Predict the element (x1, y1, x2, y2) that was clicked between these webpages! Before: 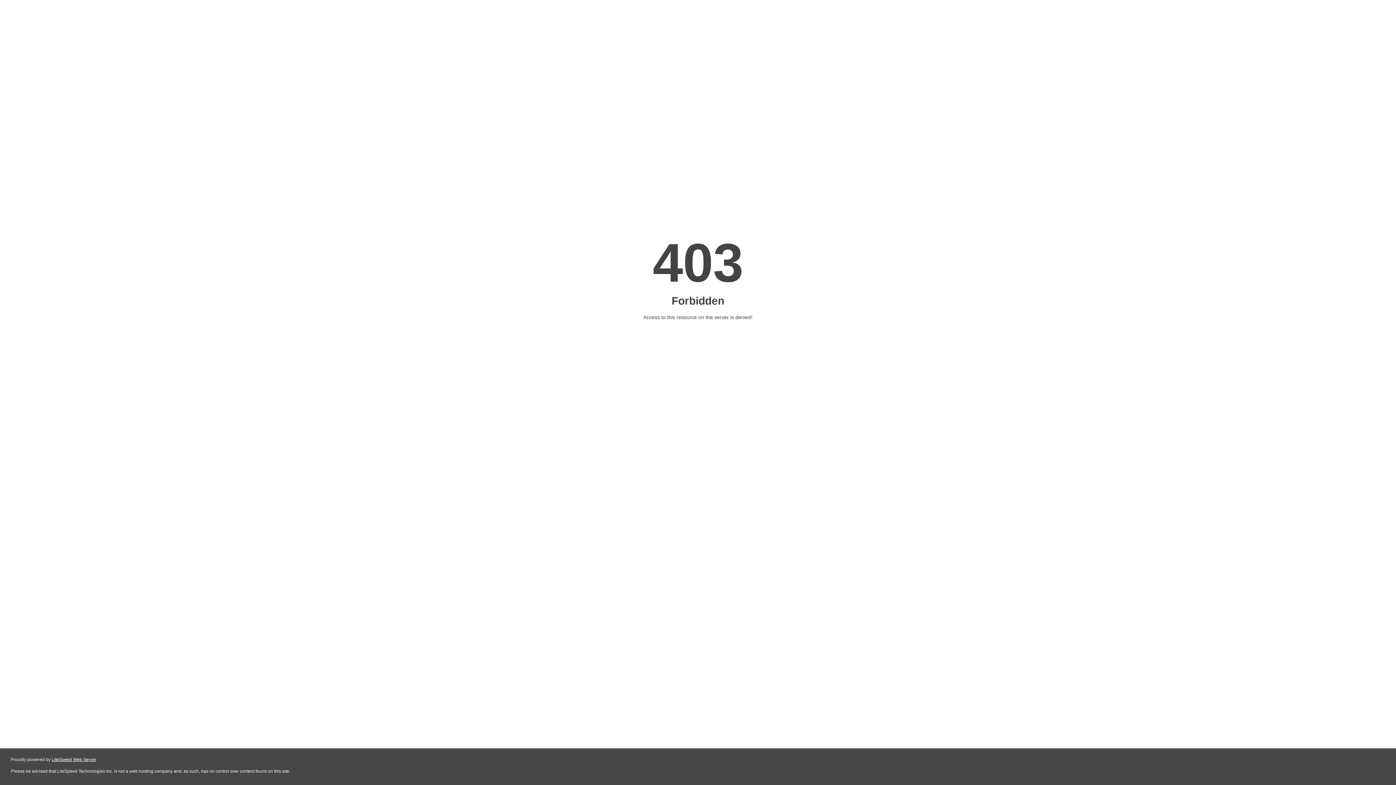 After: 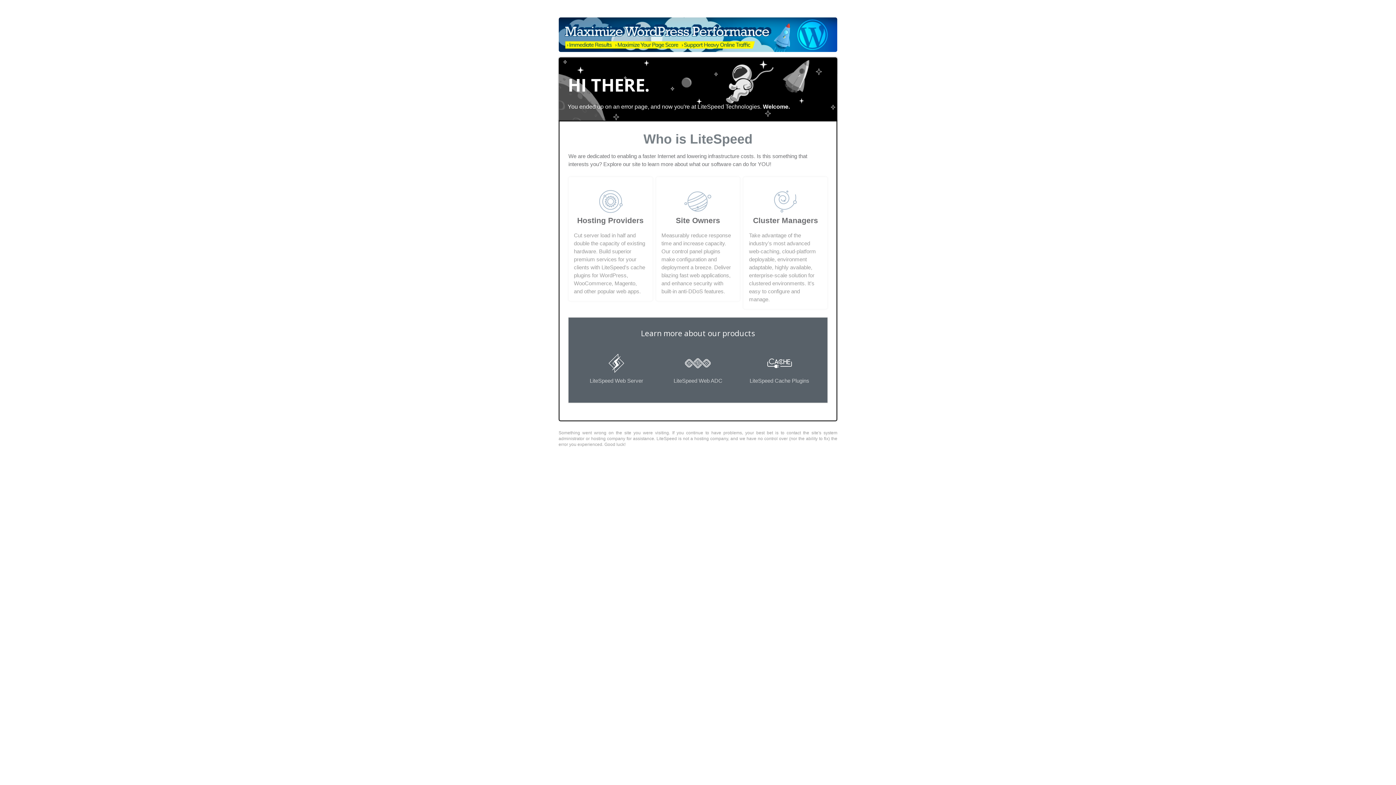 Action: label: LiteSpeed Web Server bbox: (51, 757, 96, 762)